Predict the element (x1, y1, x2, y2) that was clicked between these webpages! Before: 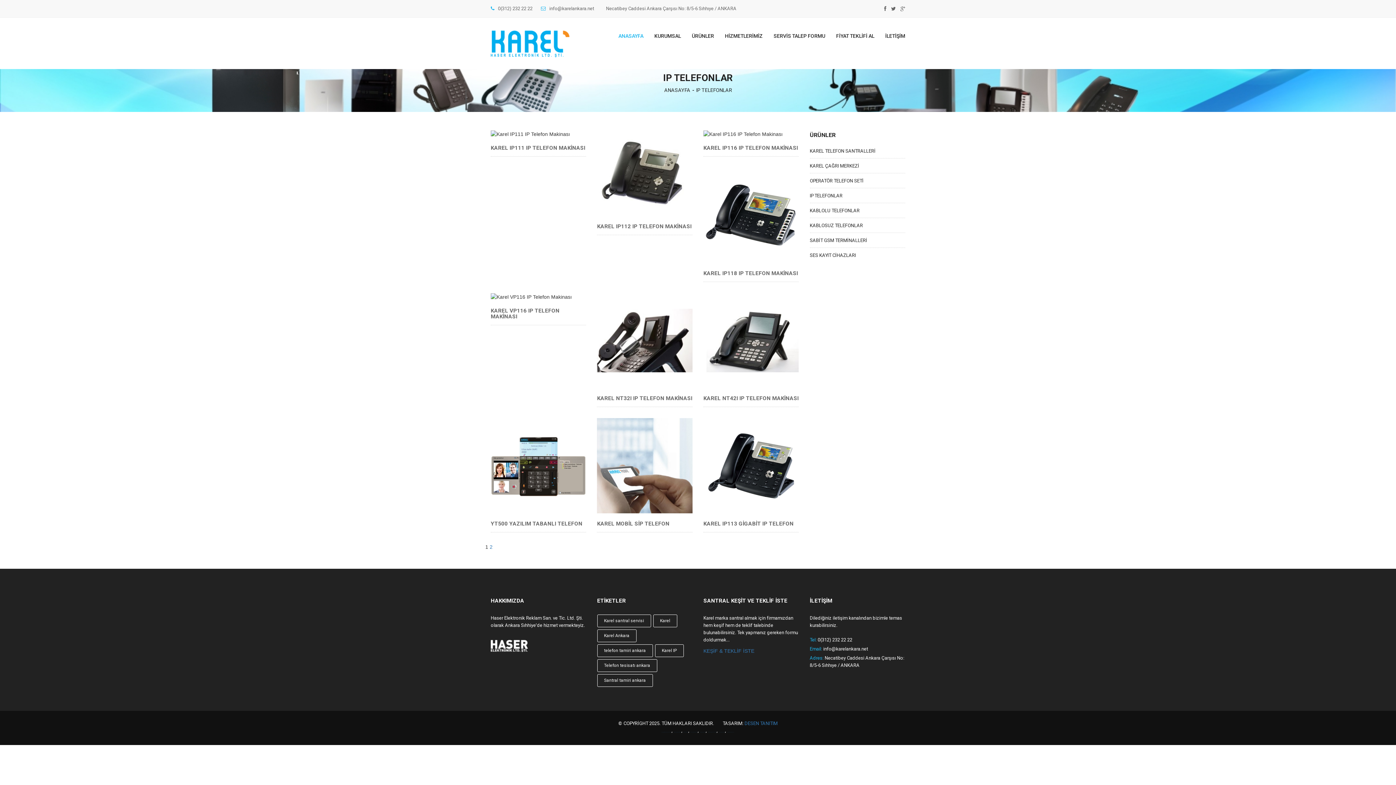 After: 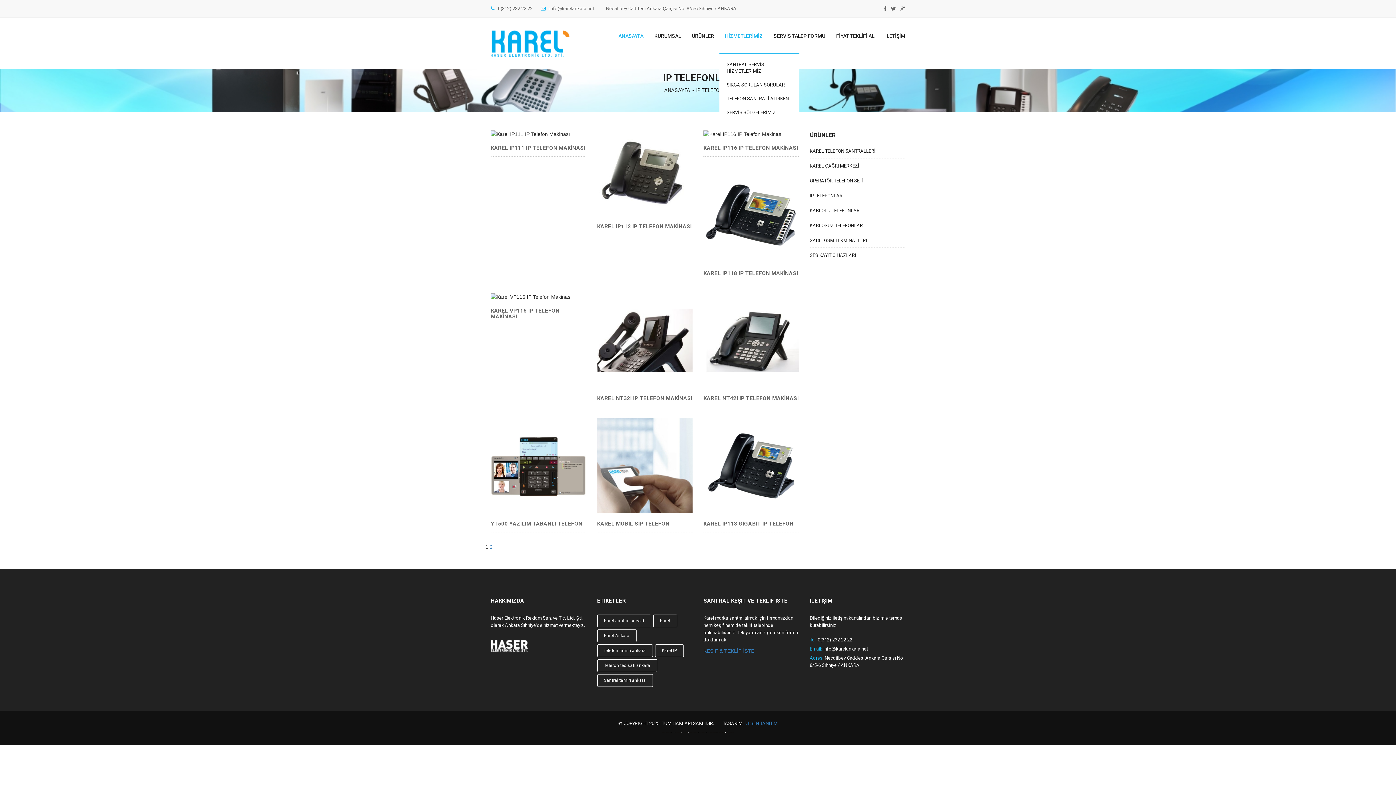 Action: bbox: (719, 17, 768, 53) label: HİZMETLERİMİZ